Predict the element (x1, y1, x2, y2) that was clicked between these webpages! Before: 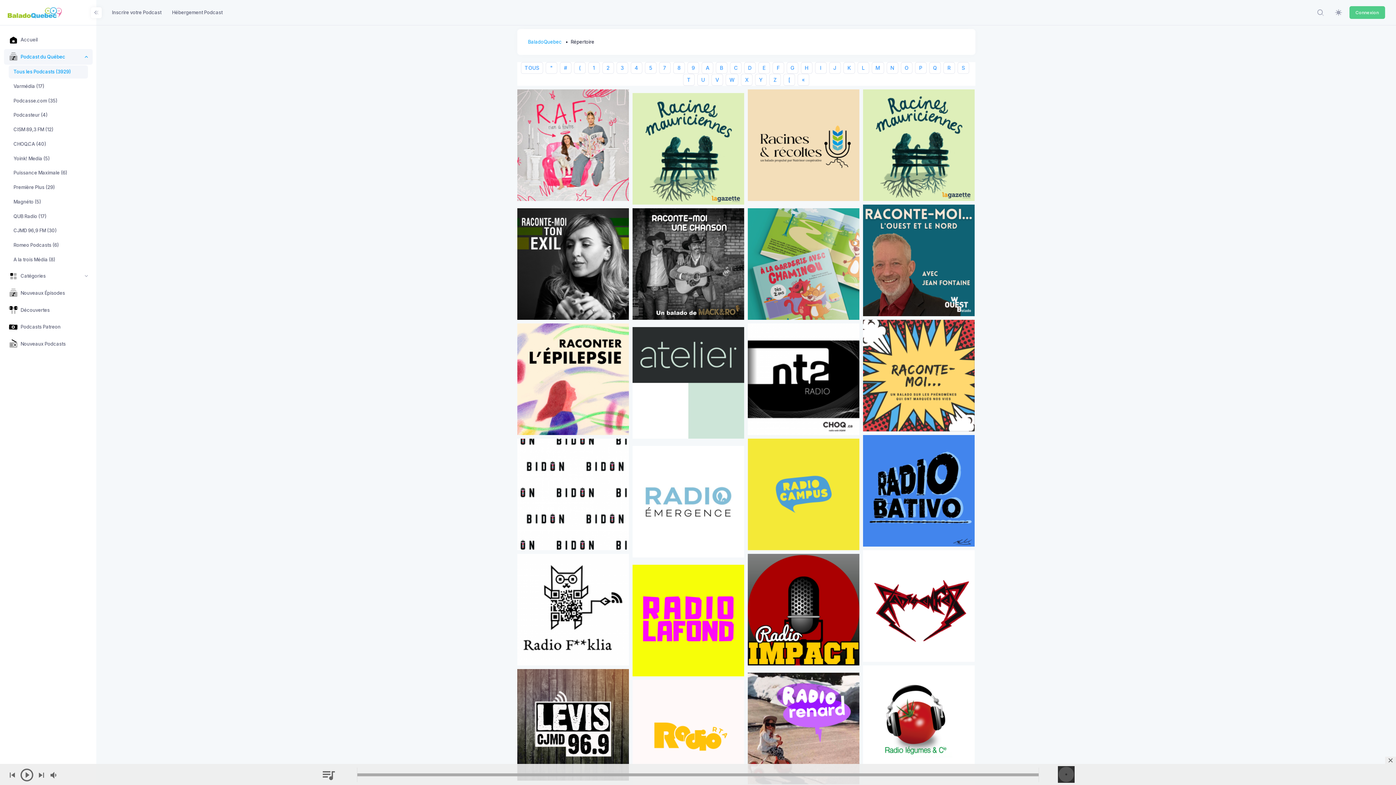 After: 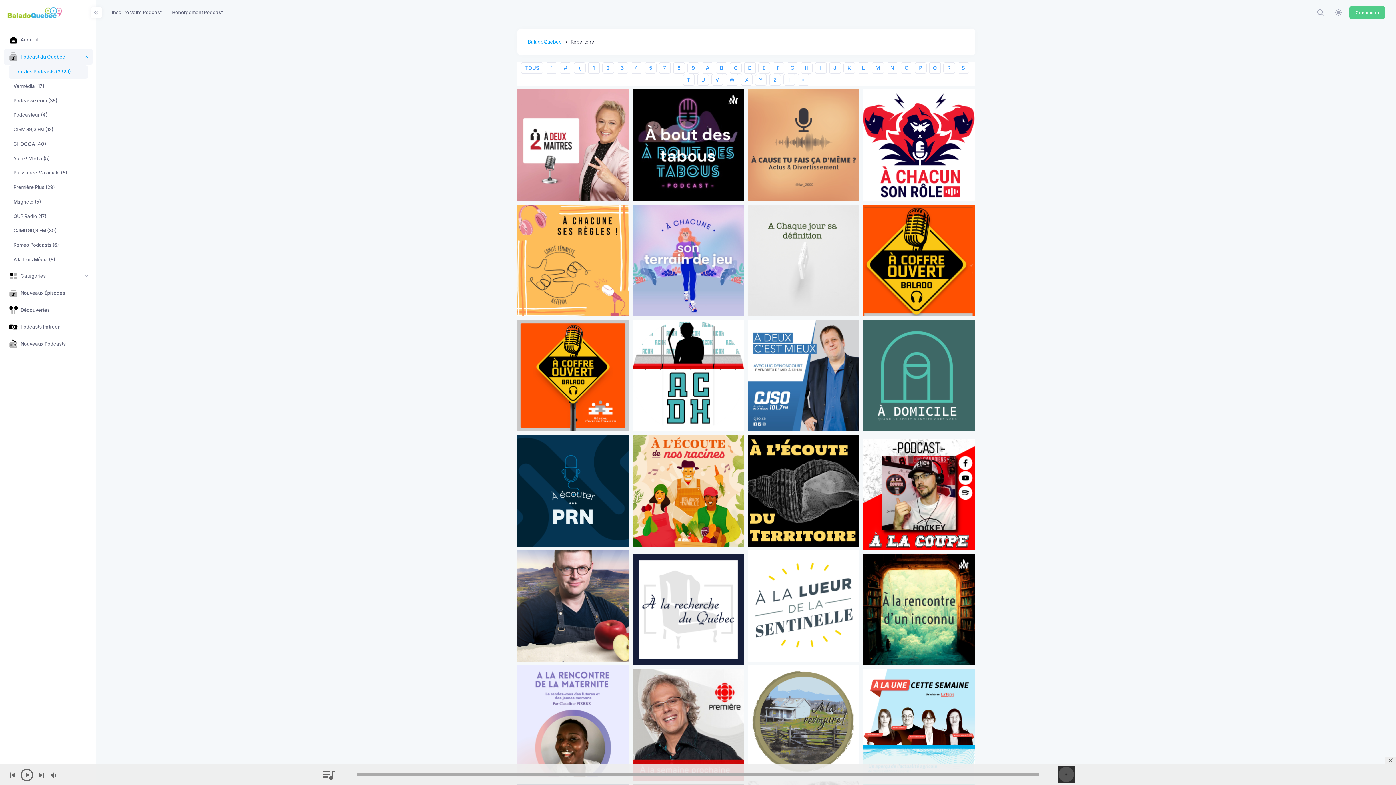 Action: label: A bbox: (701, 62, 713, 73)